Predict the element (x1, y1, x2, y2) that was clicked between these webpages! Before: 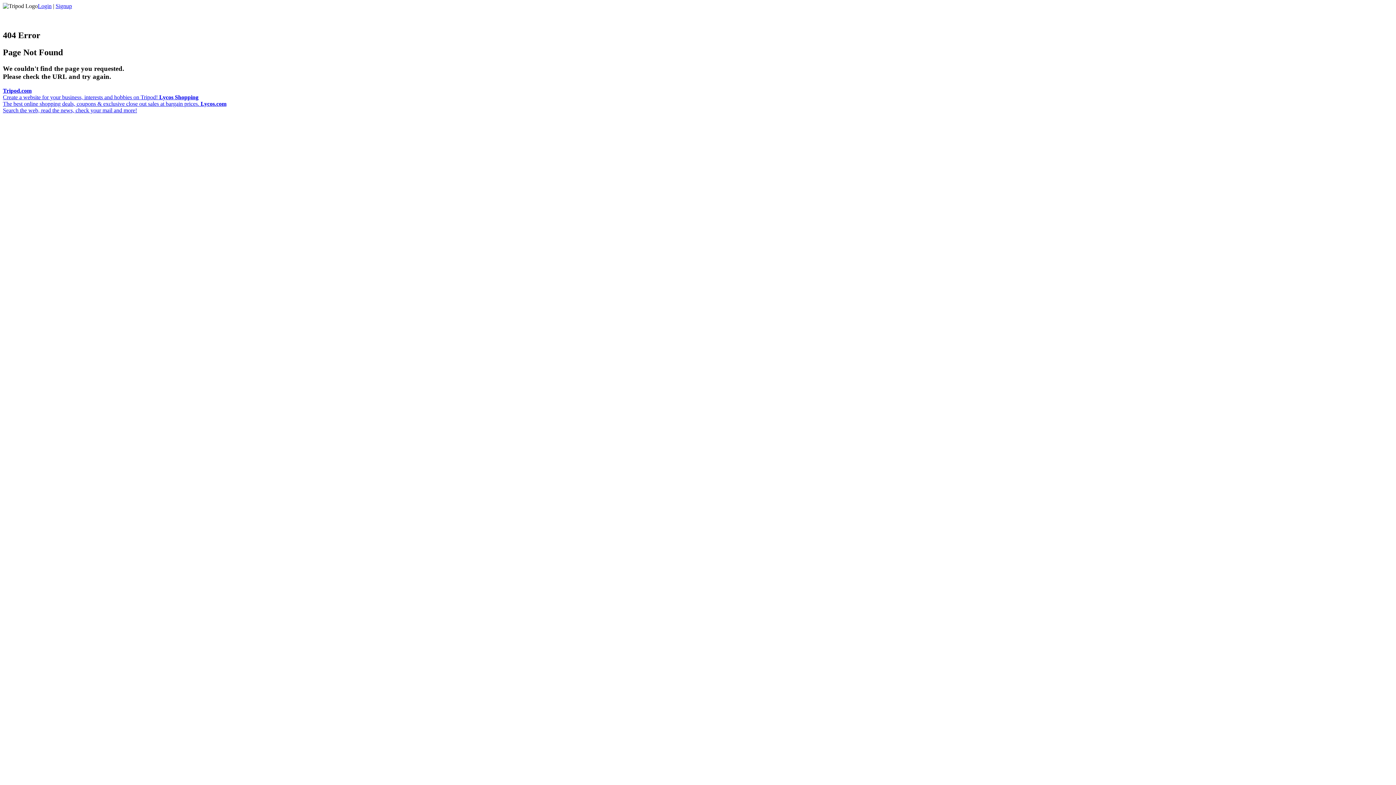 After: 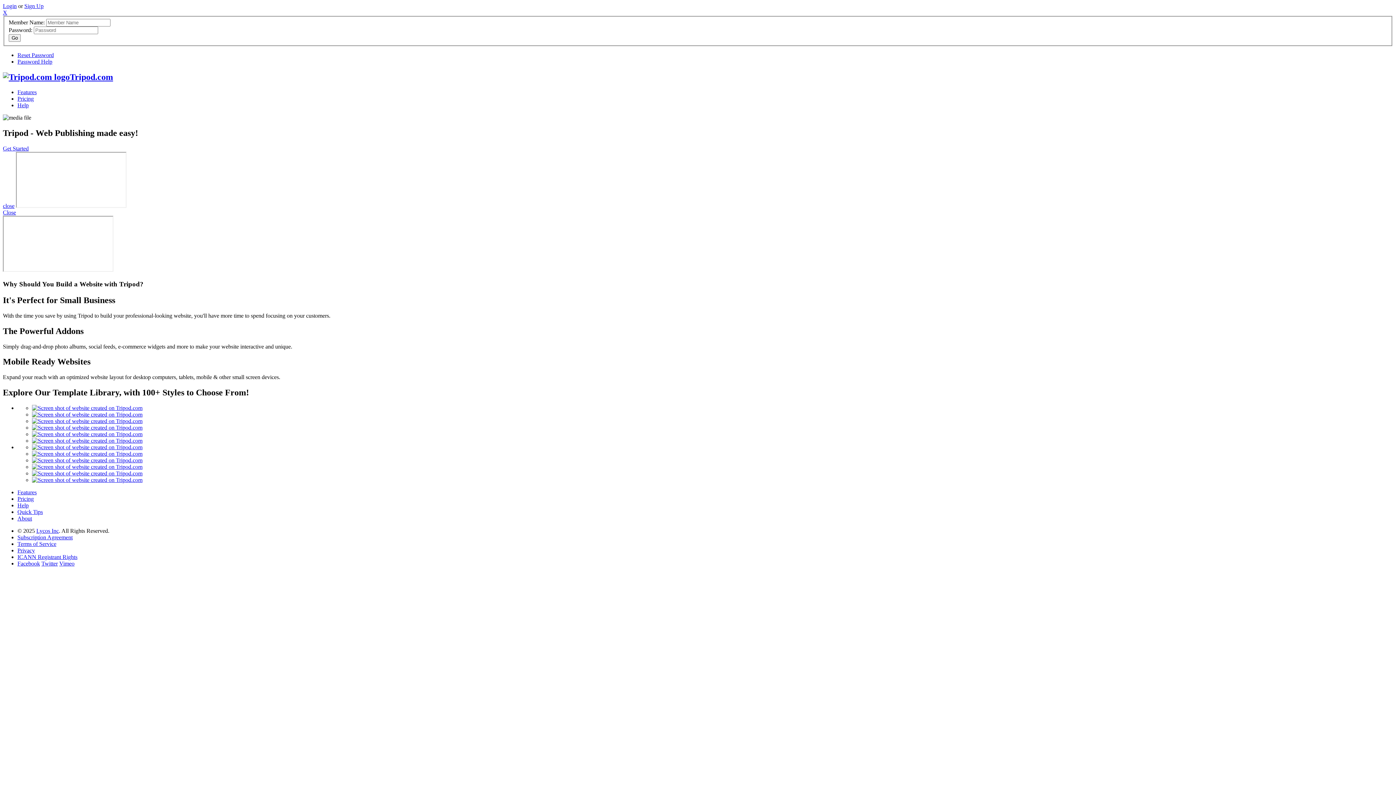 Action: label: Tripod.com
Create a website for your business, interests and hobbies on Tripod!  bbox: (2, 87, 159, 100)